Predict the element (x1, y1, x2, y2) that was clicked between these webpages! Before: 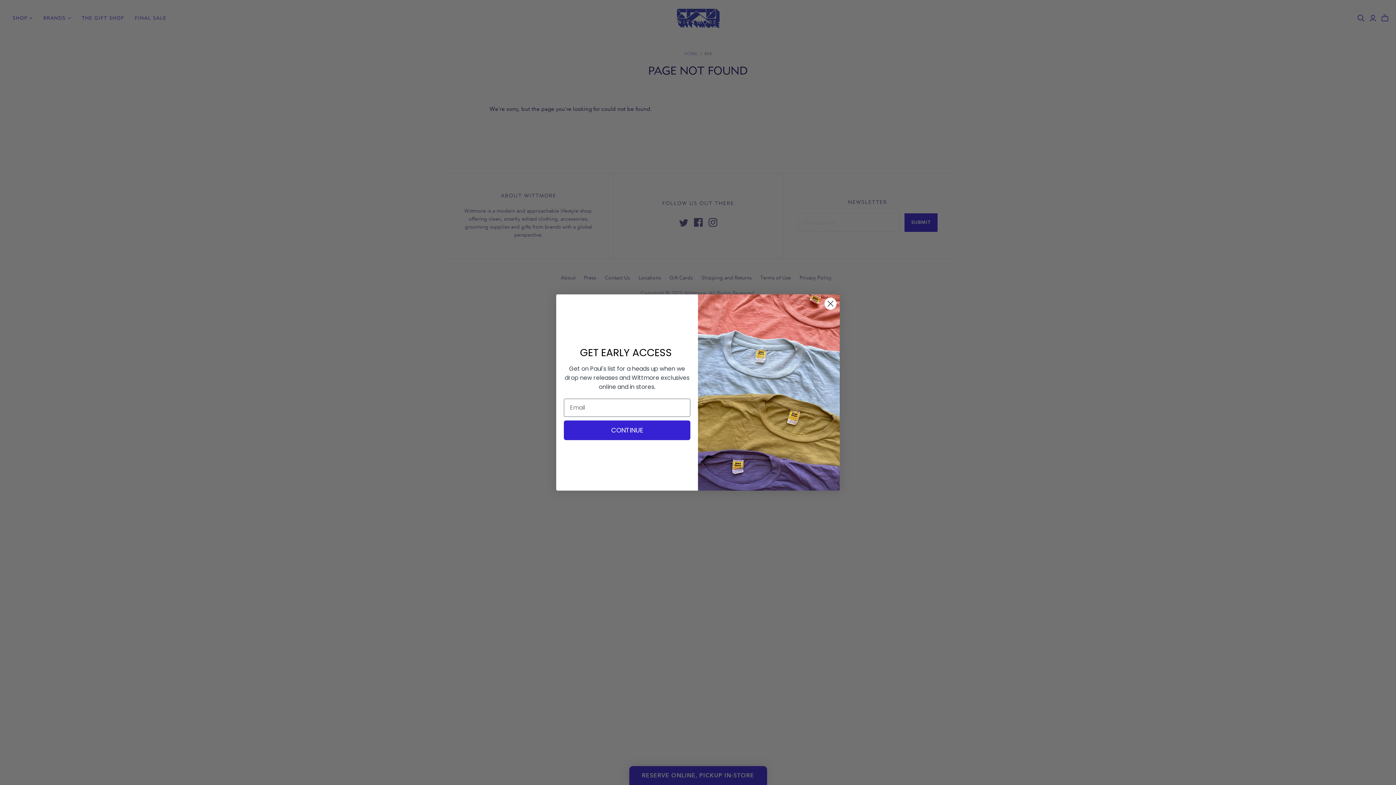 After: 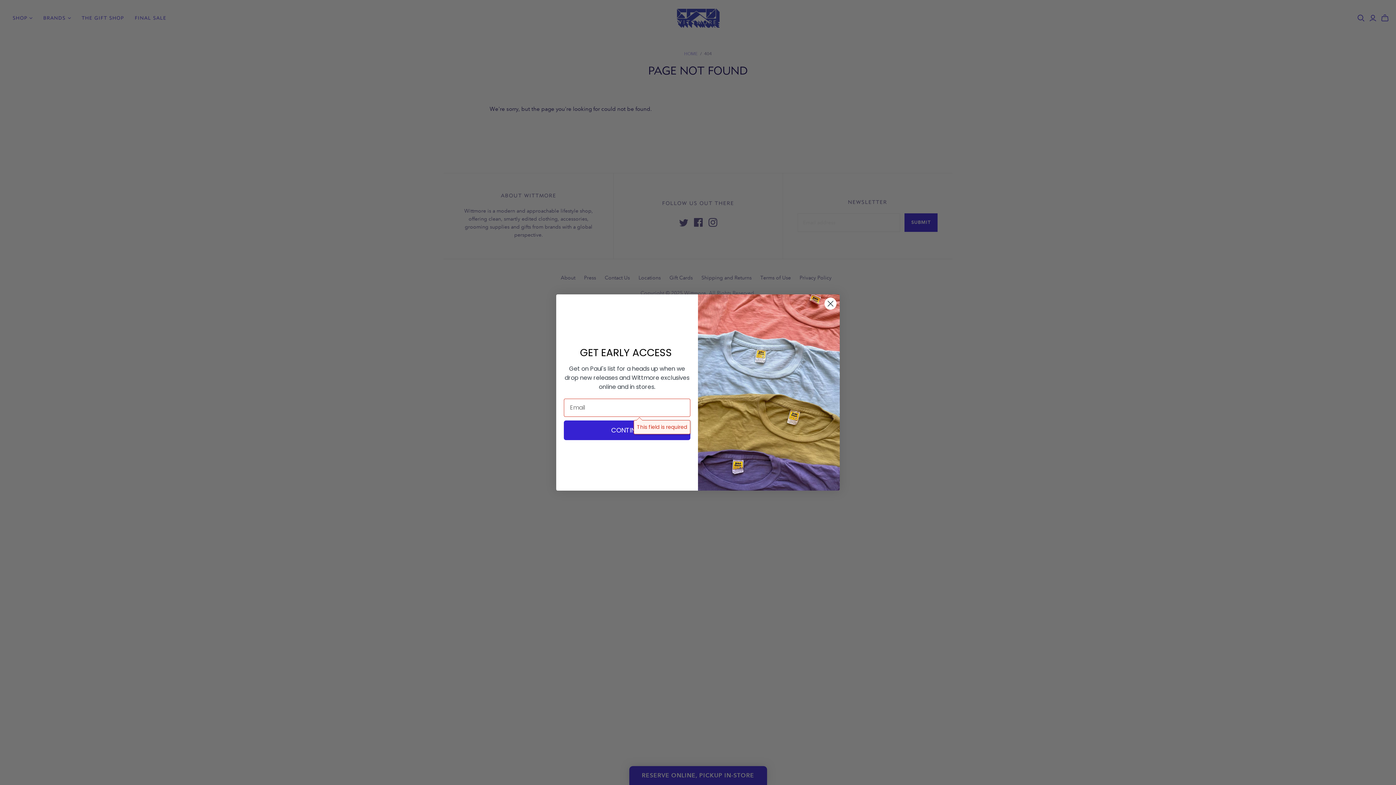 Action: bbox: (564, 420, 690, 440) label: CONTINUE